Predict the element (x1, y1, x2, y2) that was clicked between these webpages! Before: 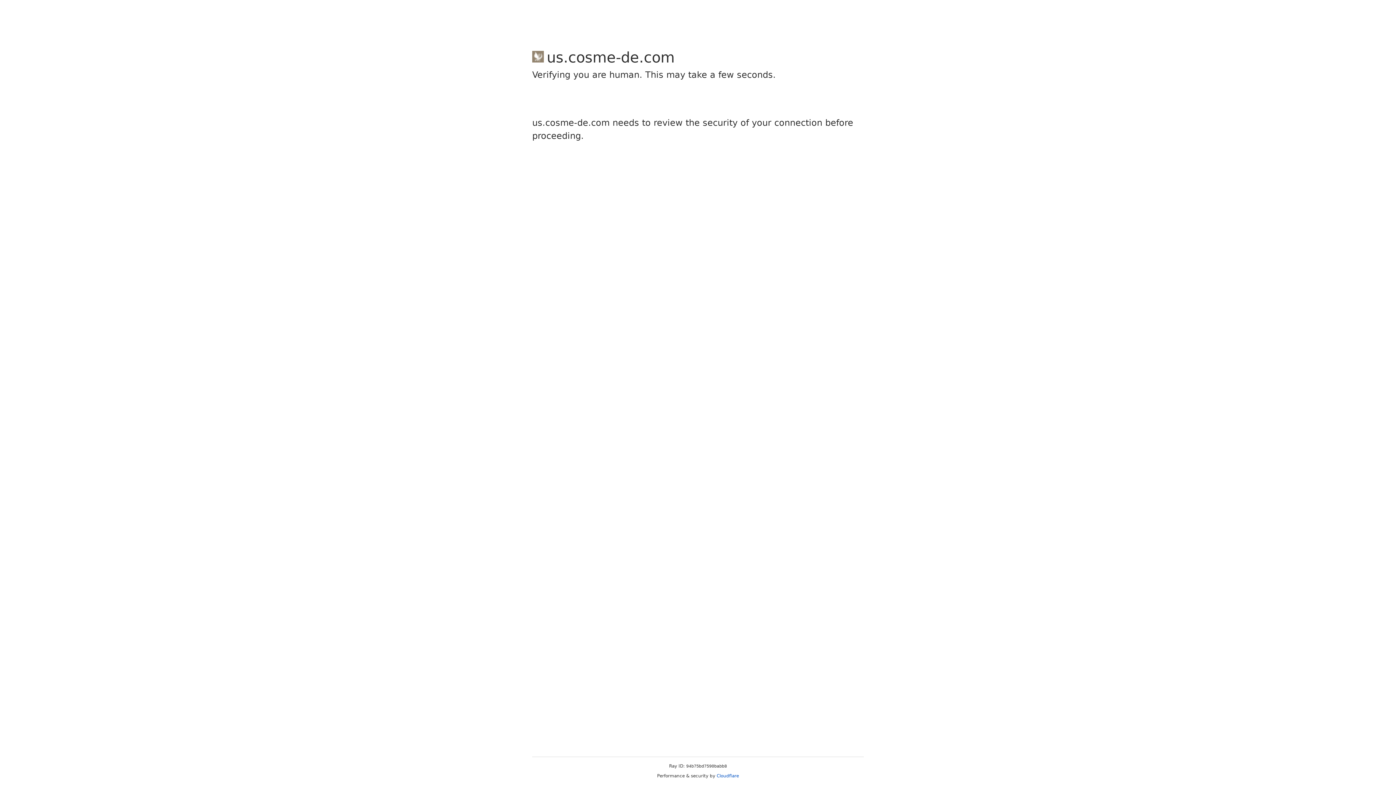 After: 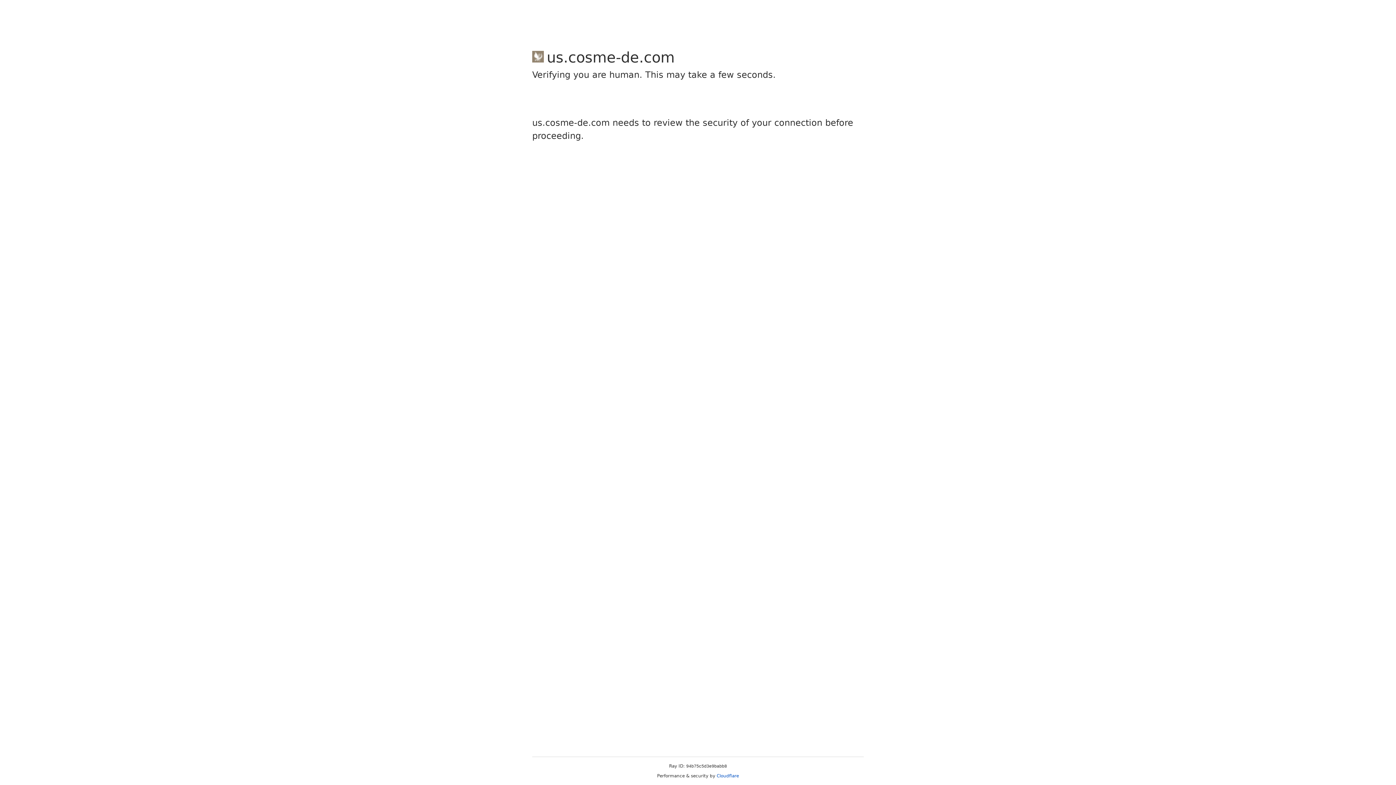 Action: label: Cloudflare bbox: (716, 773, 739, 778)